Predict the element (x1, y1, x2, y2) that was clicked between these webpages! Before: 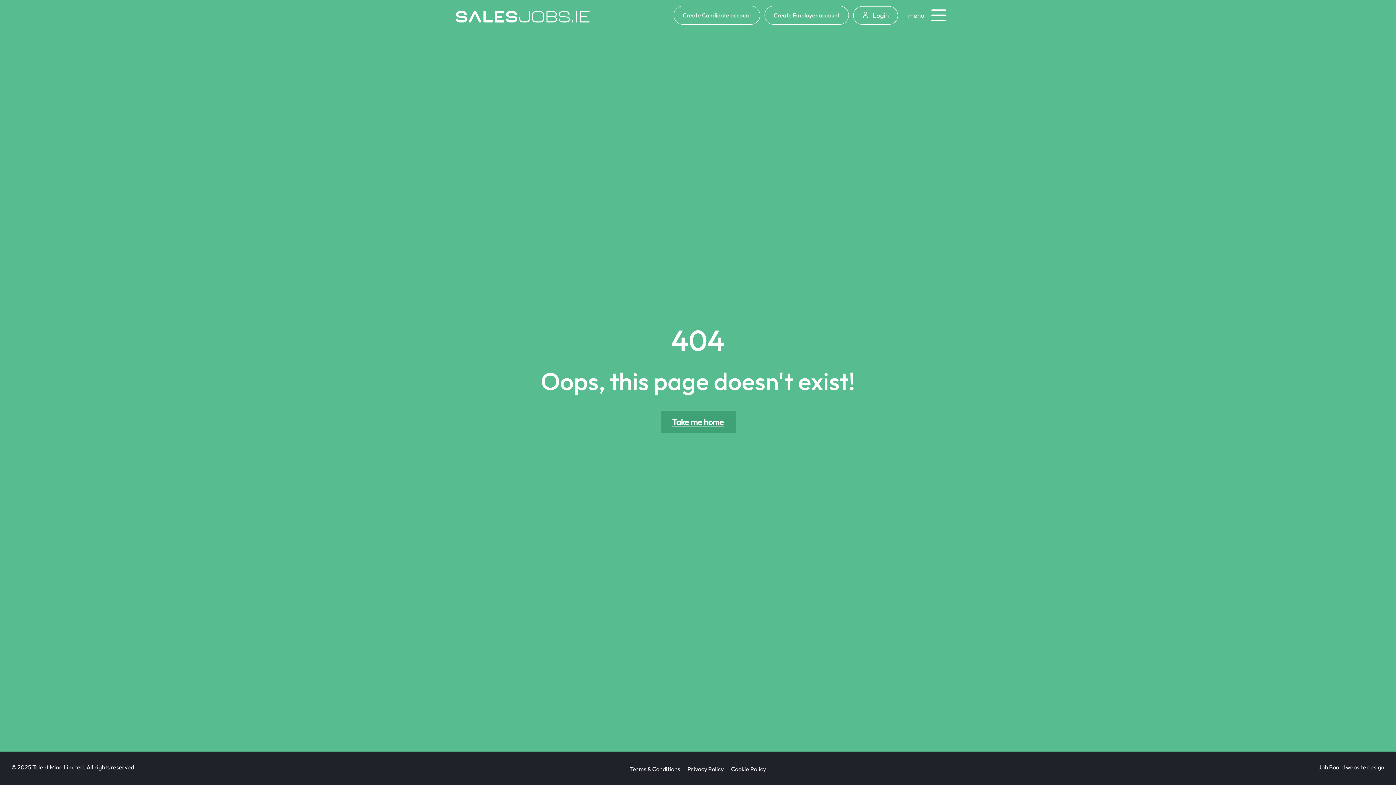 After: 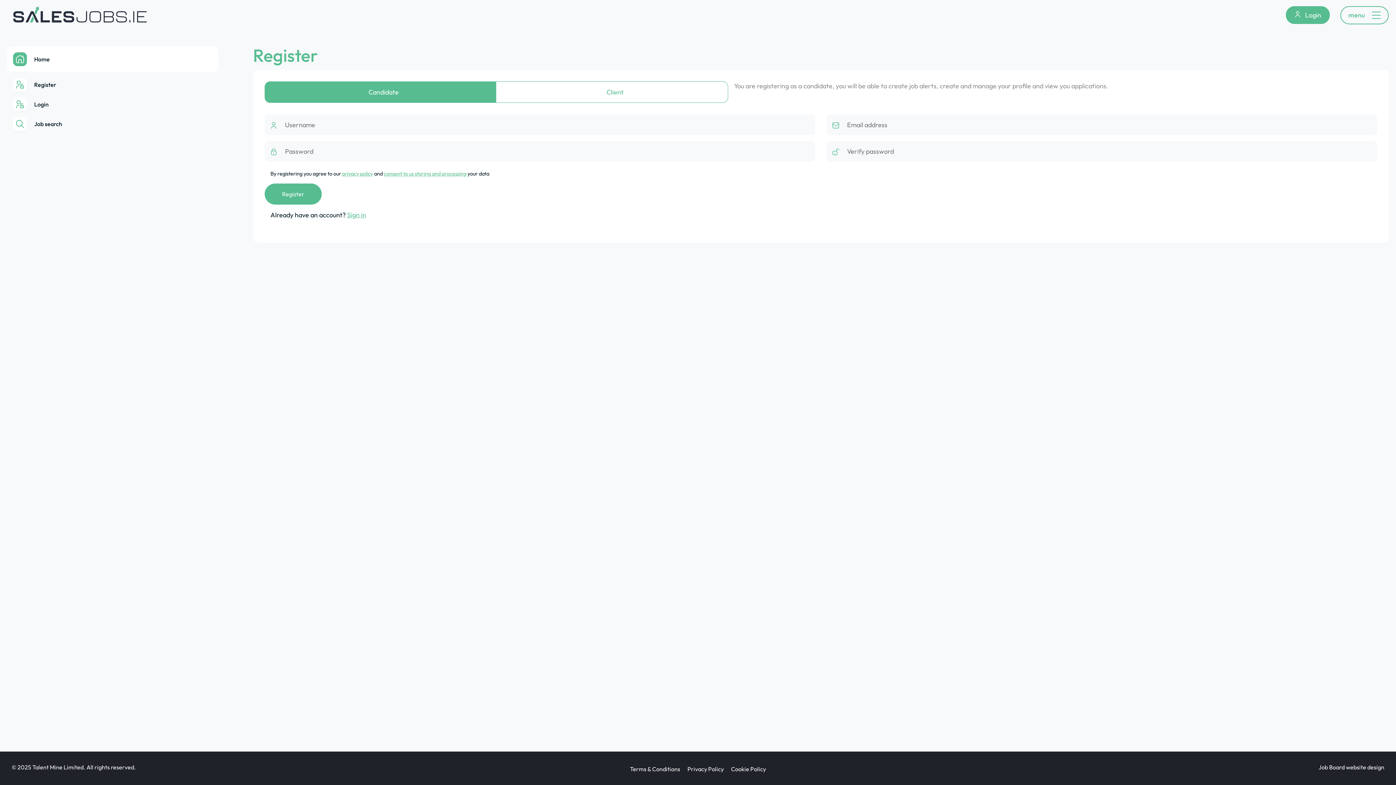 Action: bbox: (673, 5, 760, 24) label: Create Candidate account